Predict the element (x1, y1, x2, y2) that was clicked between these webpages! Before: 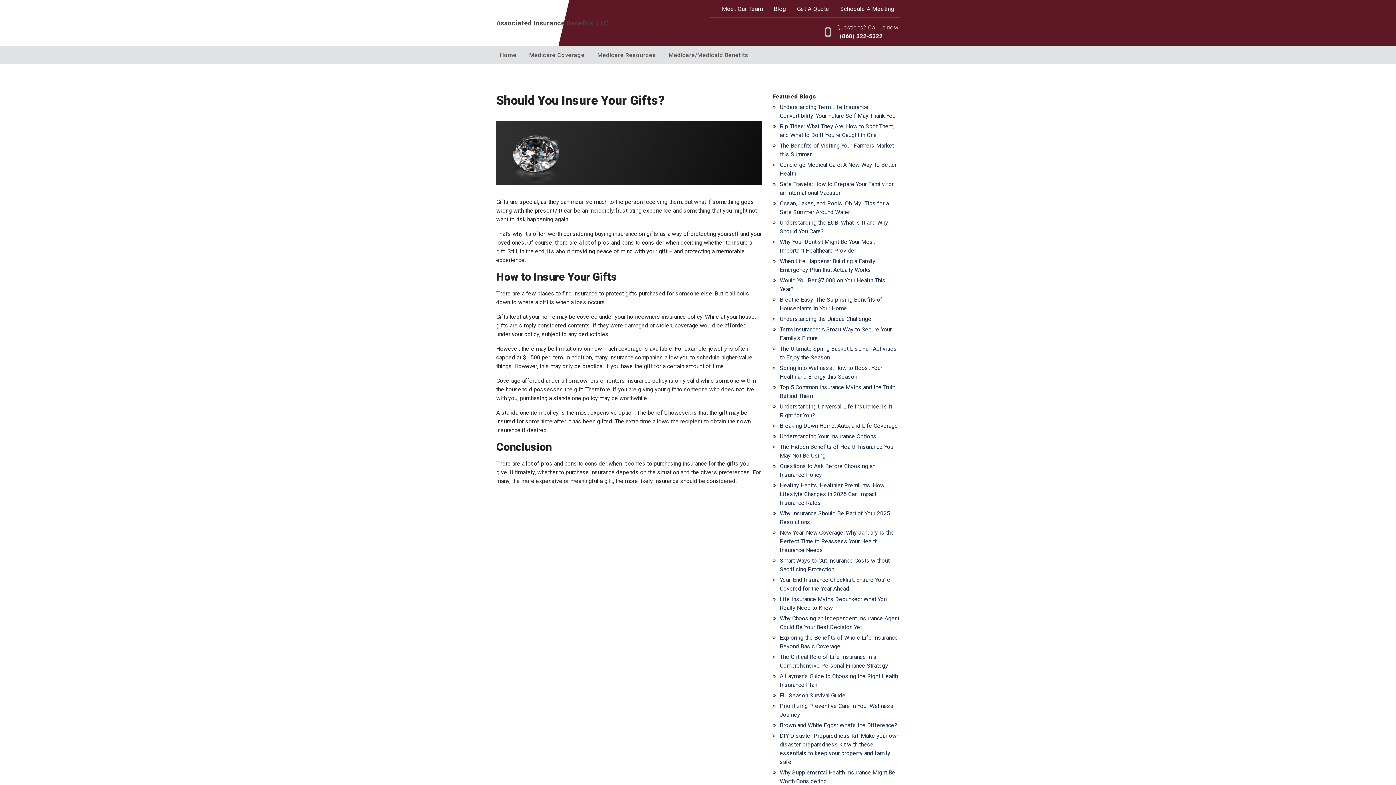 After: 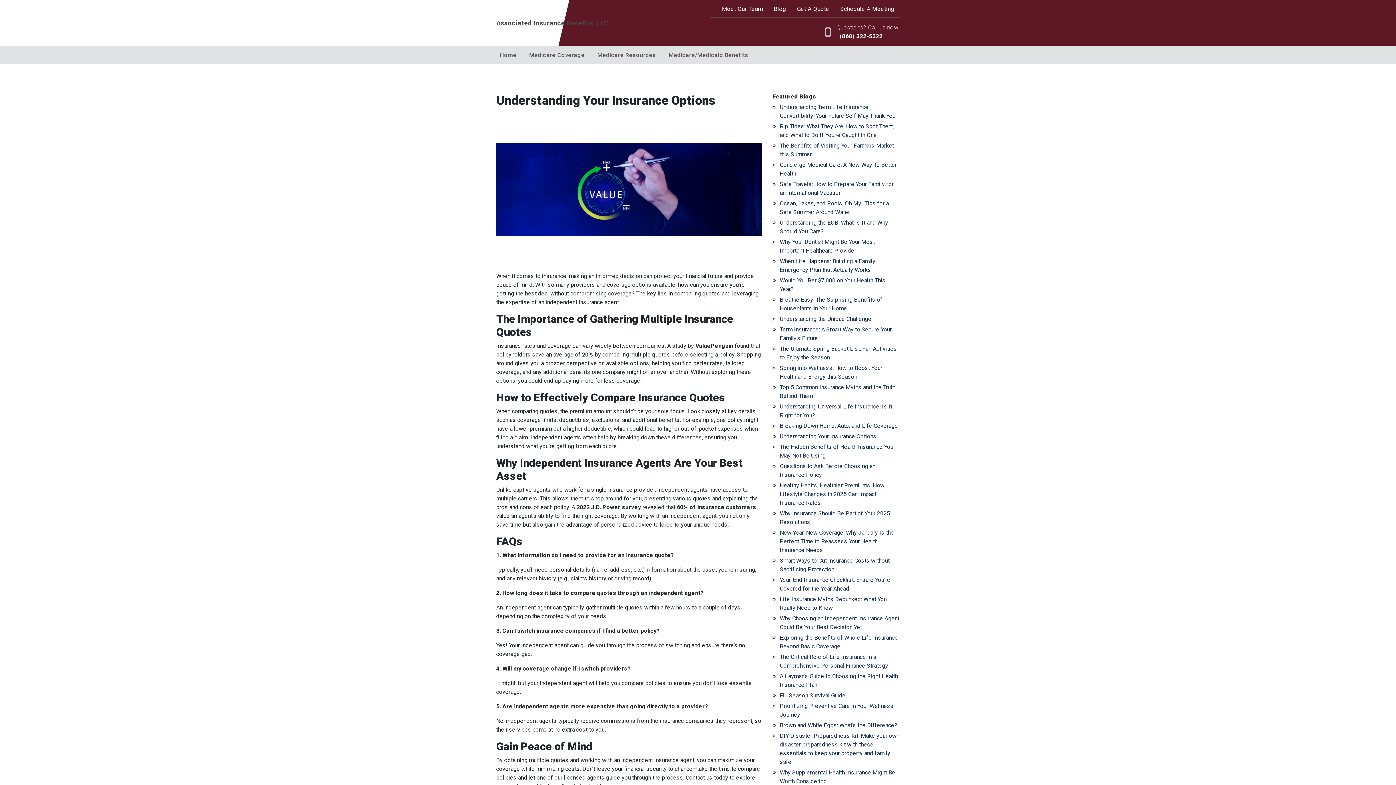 Action: label: Understanding Your Insurance Options bbox: (780, 433, 876, 440)